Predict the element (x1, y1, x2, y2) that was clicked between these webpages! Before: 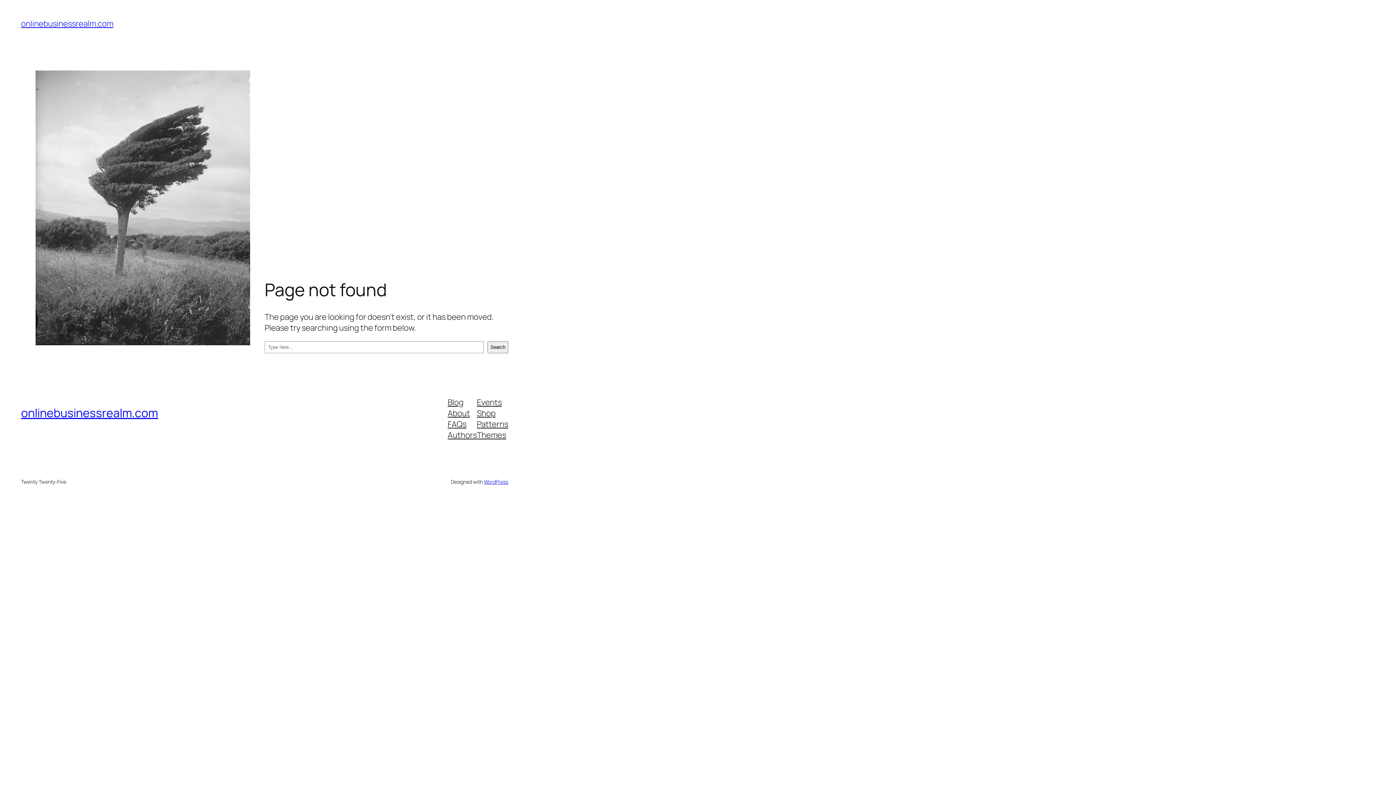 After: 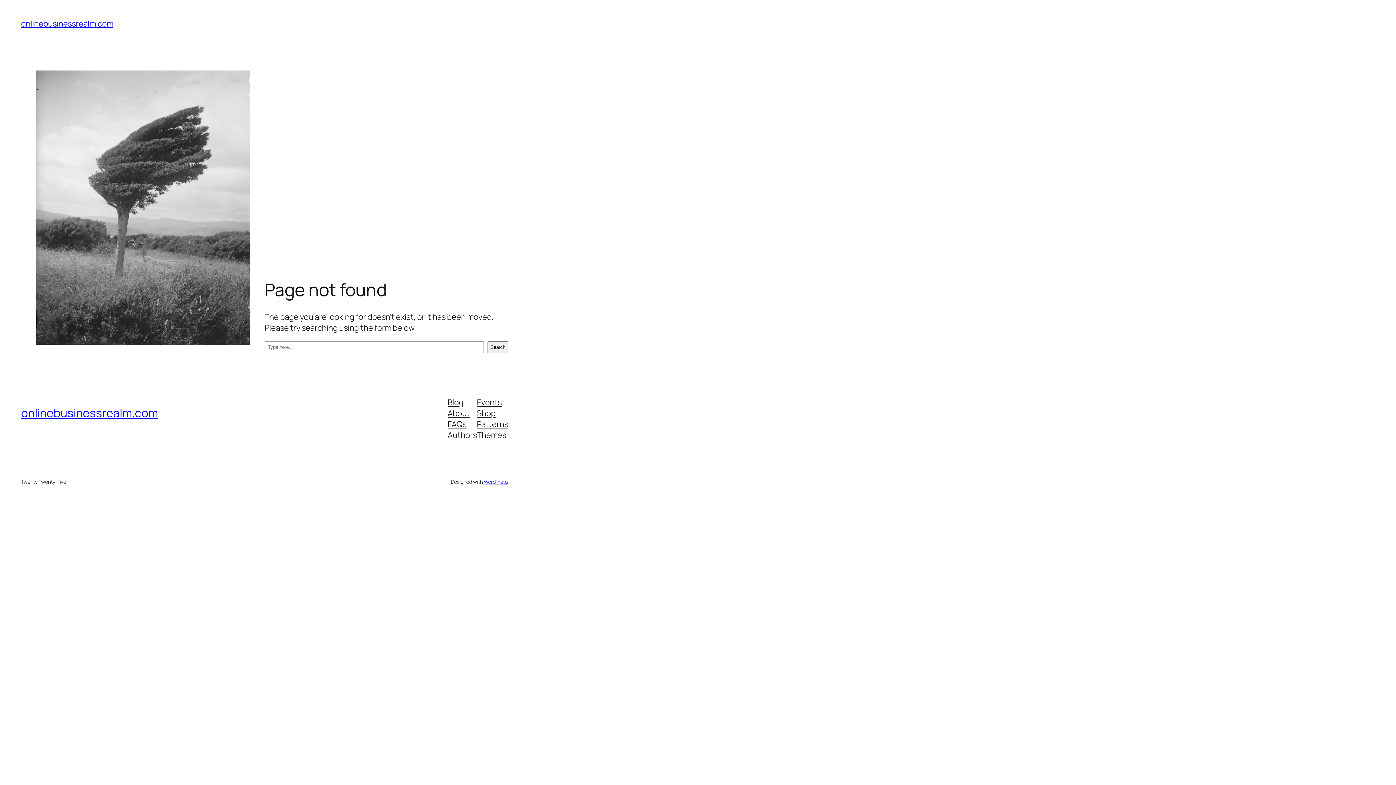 Action: bbox: (447, 407, 470, 418) label: About